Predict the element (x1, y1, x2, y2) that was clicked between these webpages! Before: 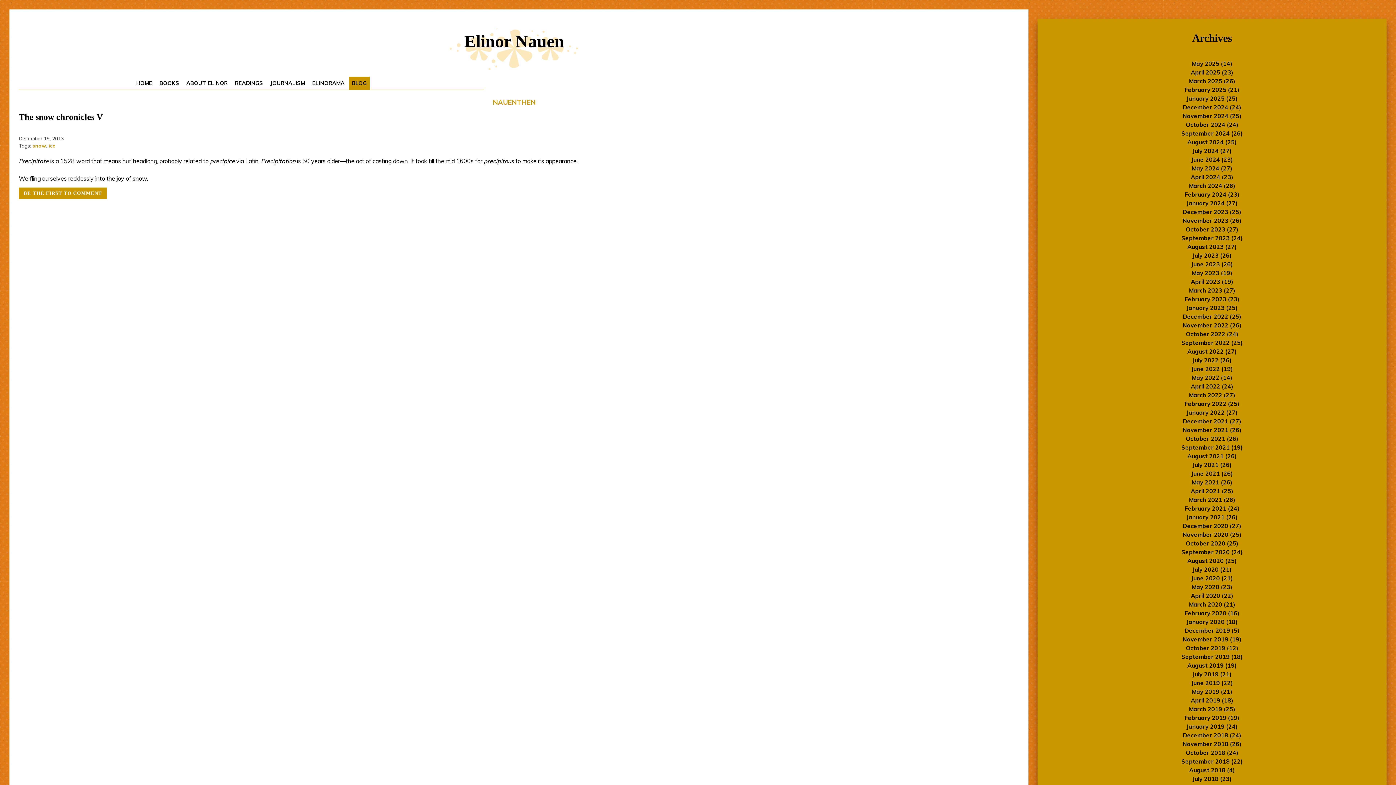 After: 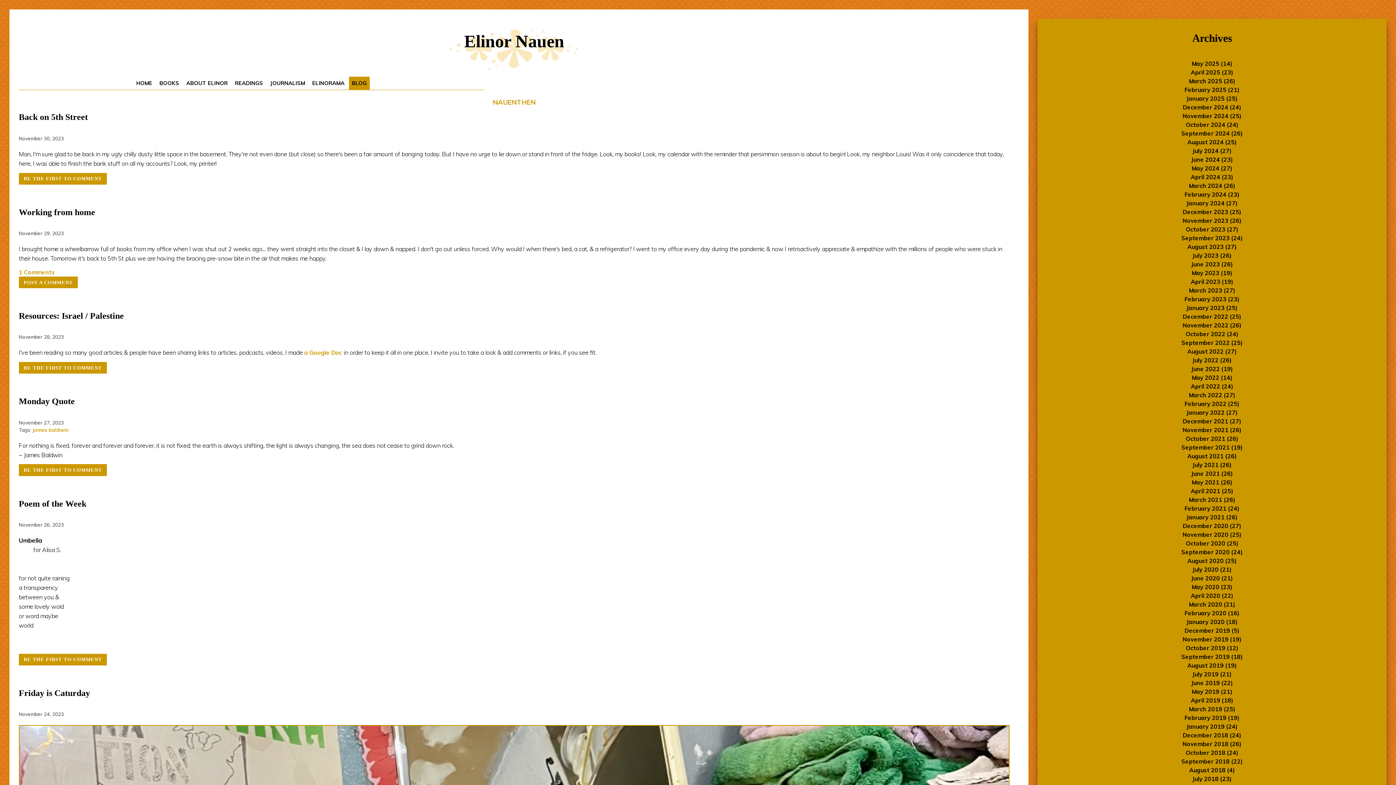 Action: label: November 2023 (26) bbox: (1182, 217, 1241, 224)